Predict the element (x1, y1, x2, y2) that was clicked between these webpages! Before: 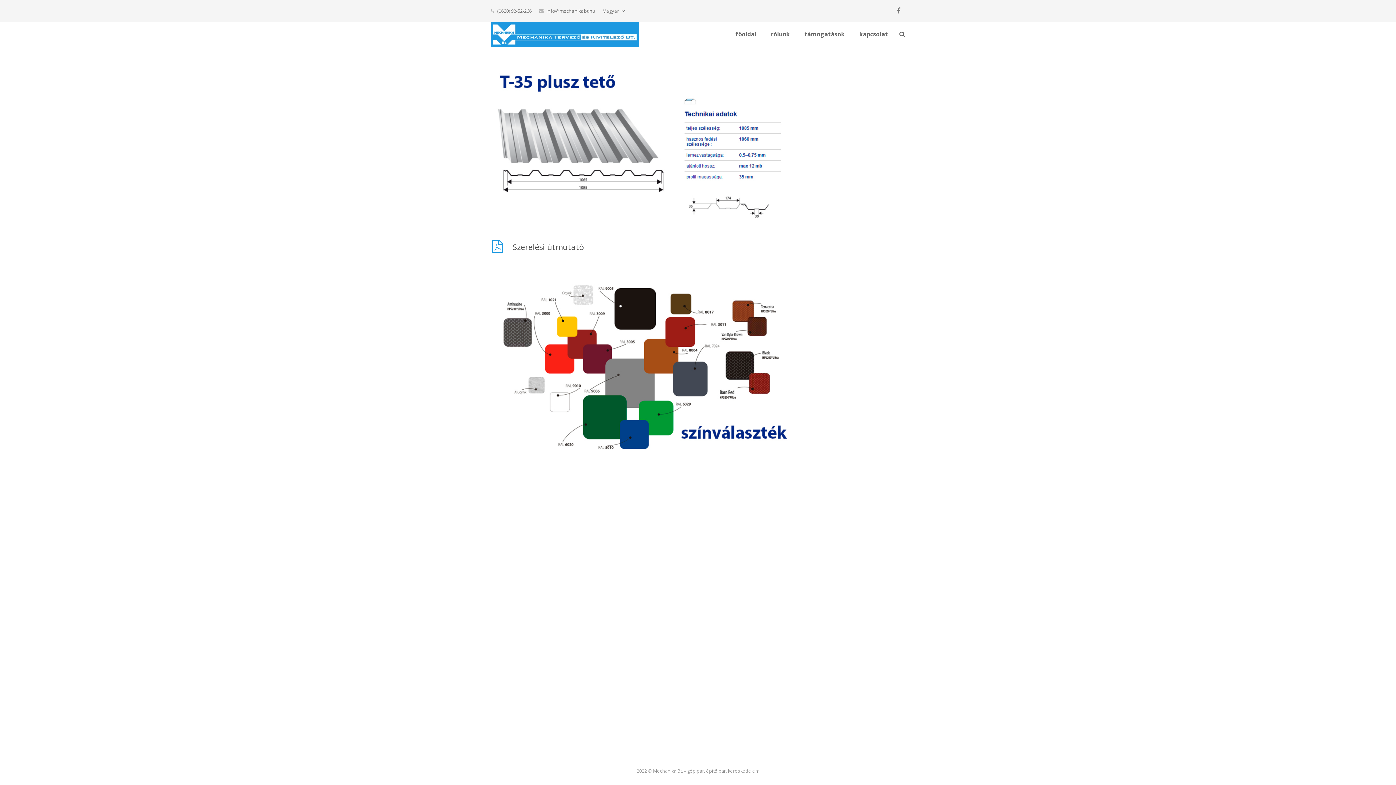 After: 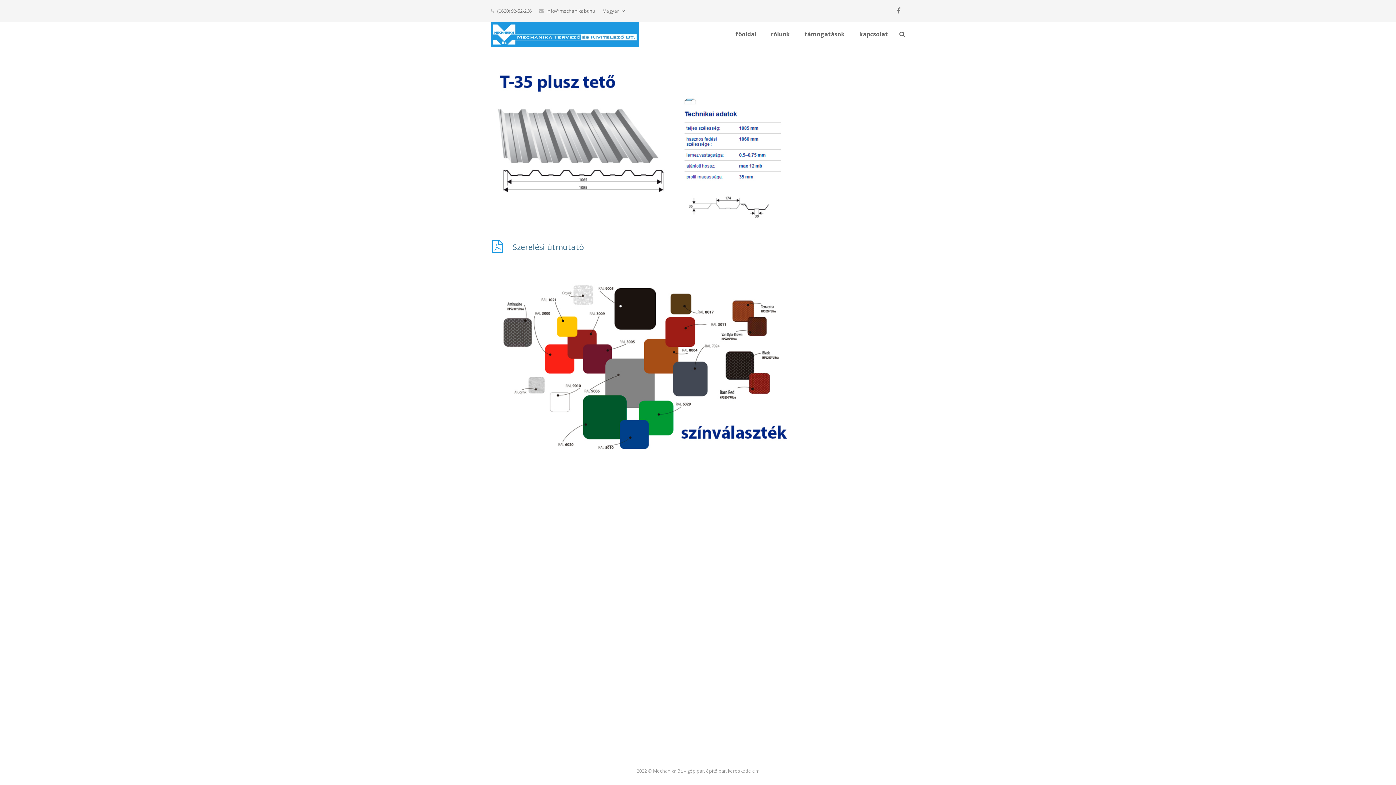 Action: bbox: (512, 241, 905, 252) label: Szerelési útmutató